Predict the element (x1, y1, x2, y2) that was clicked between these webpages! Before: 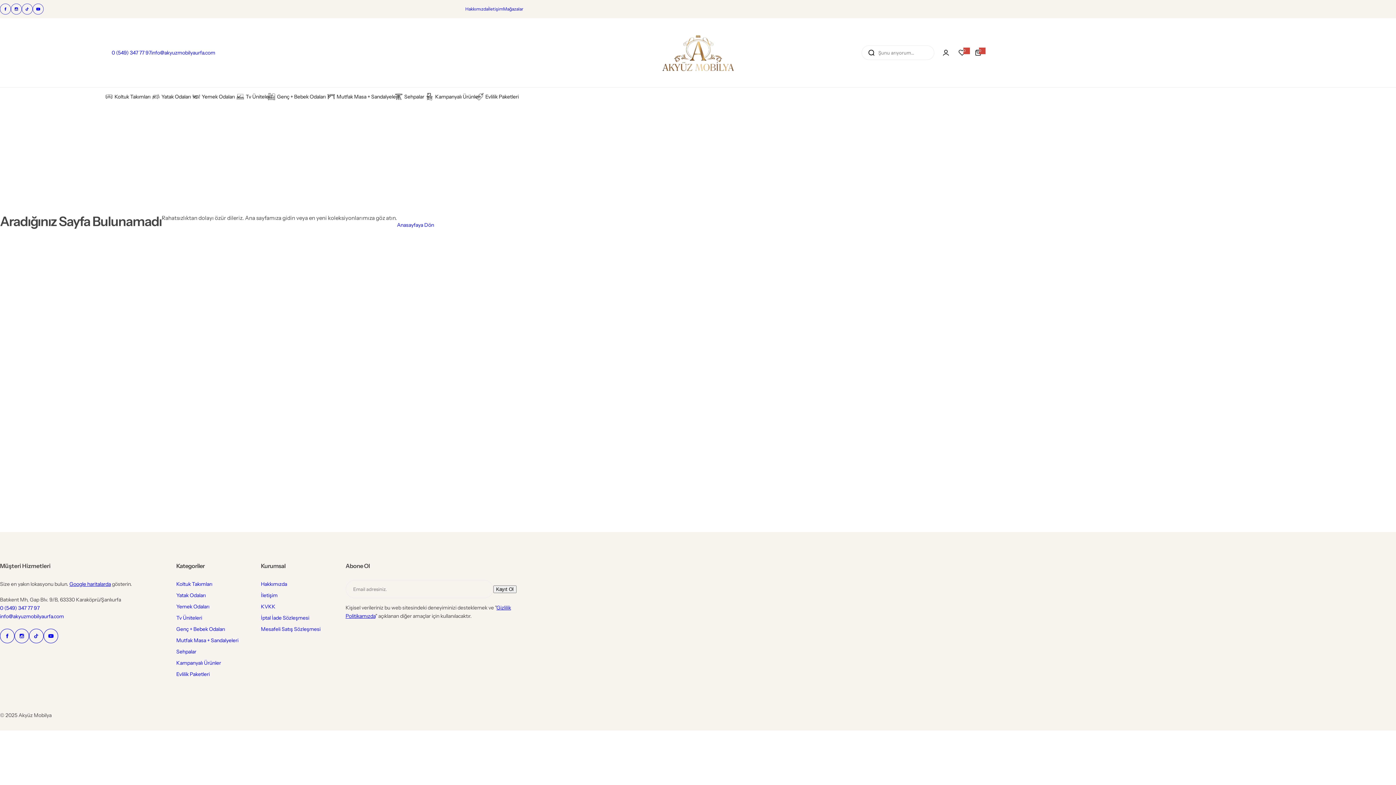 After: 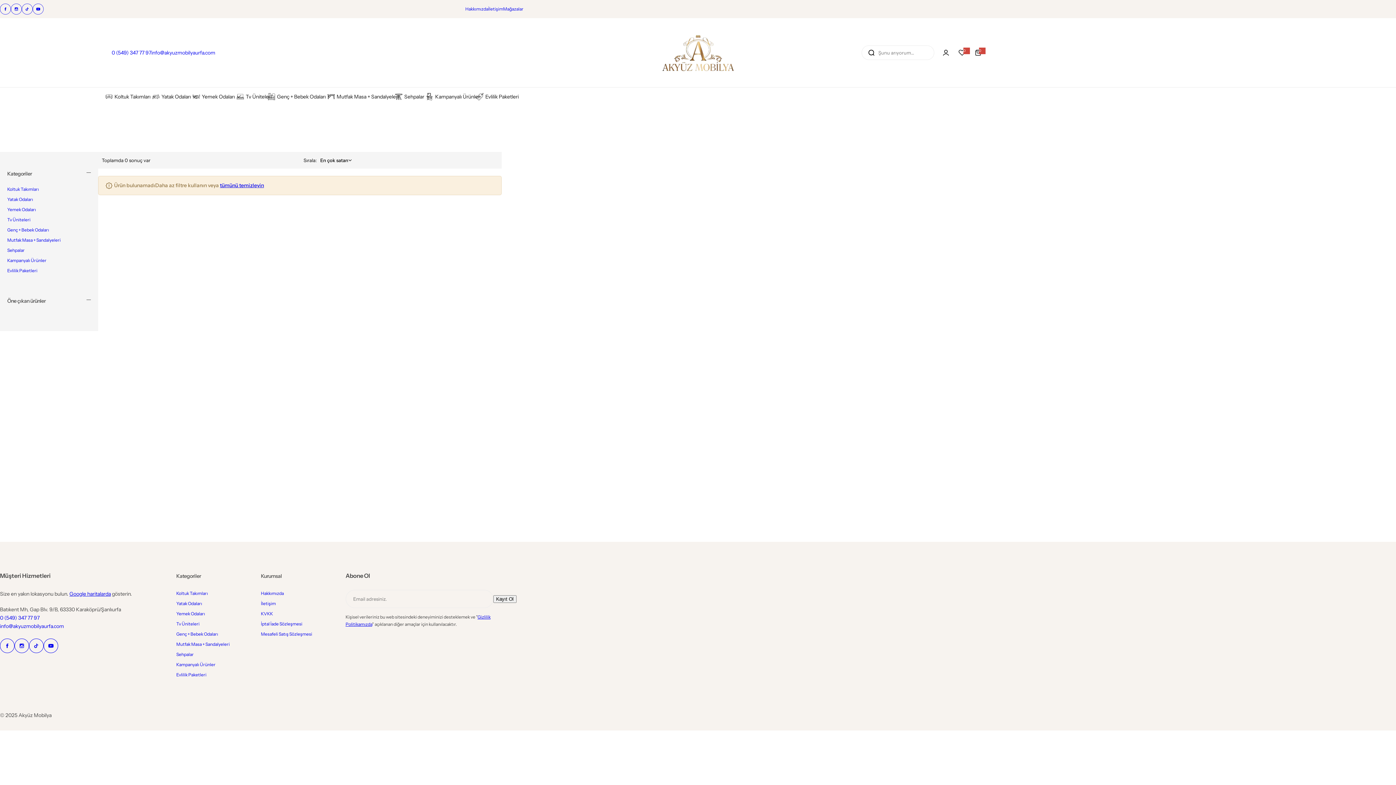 Action: bbox: (336, 87, 398, 105) label: Mutfak Masa + Sandalyeleri